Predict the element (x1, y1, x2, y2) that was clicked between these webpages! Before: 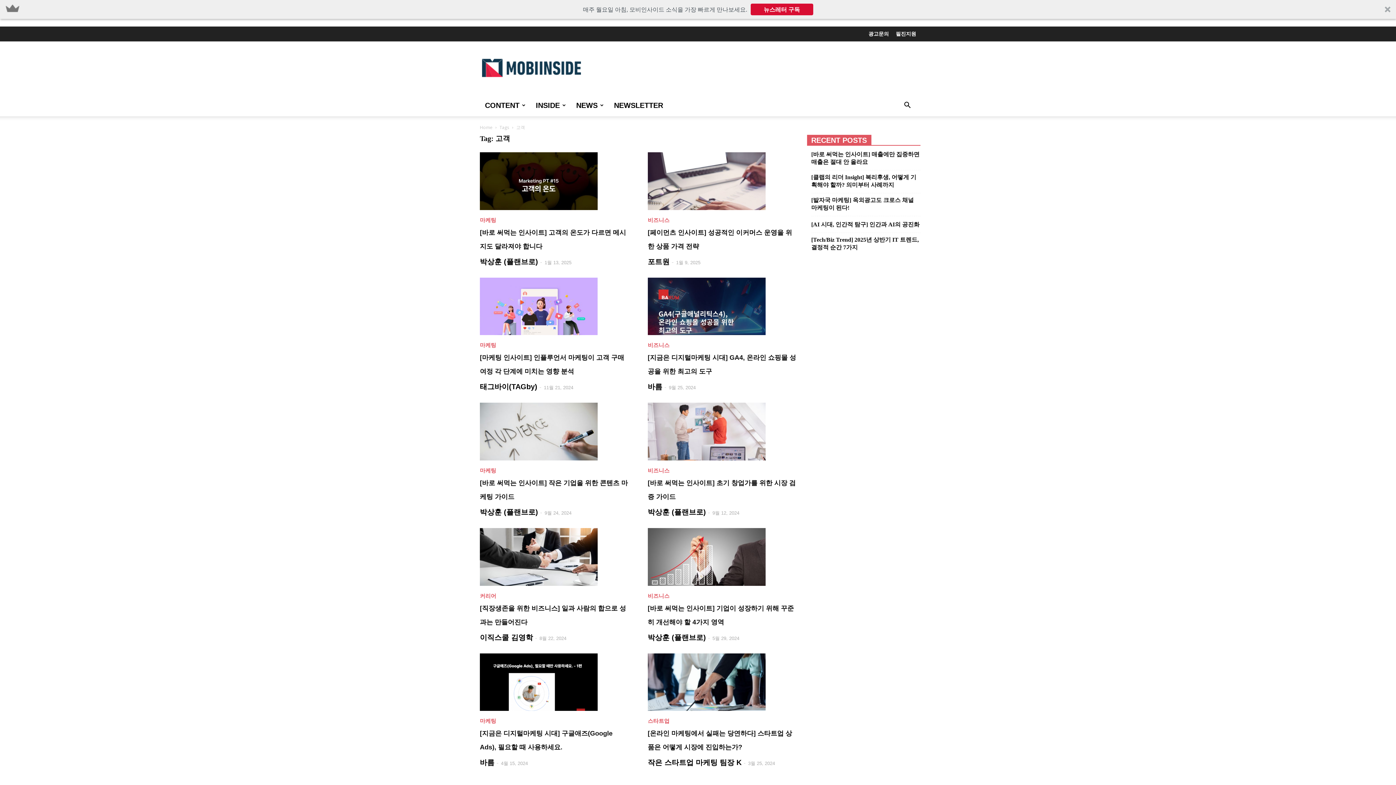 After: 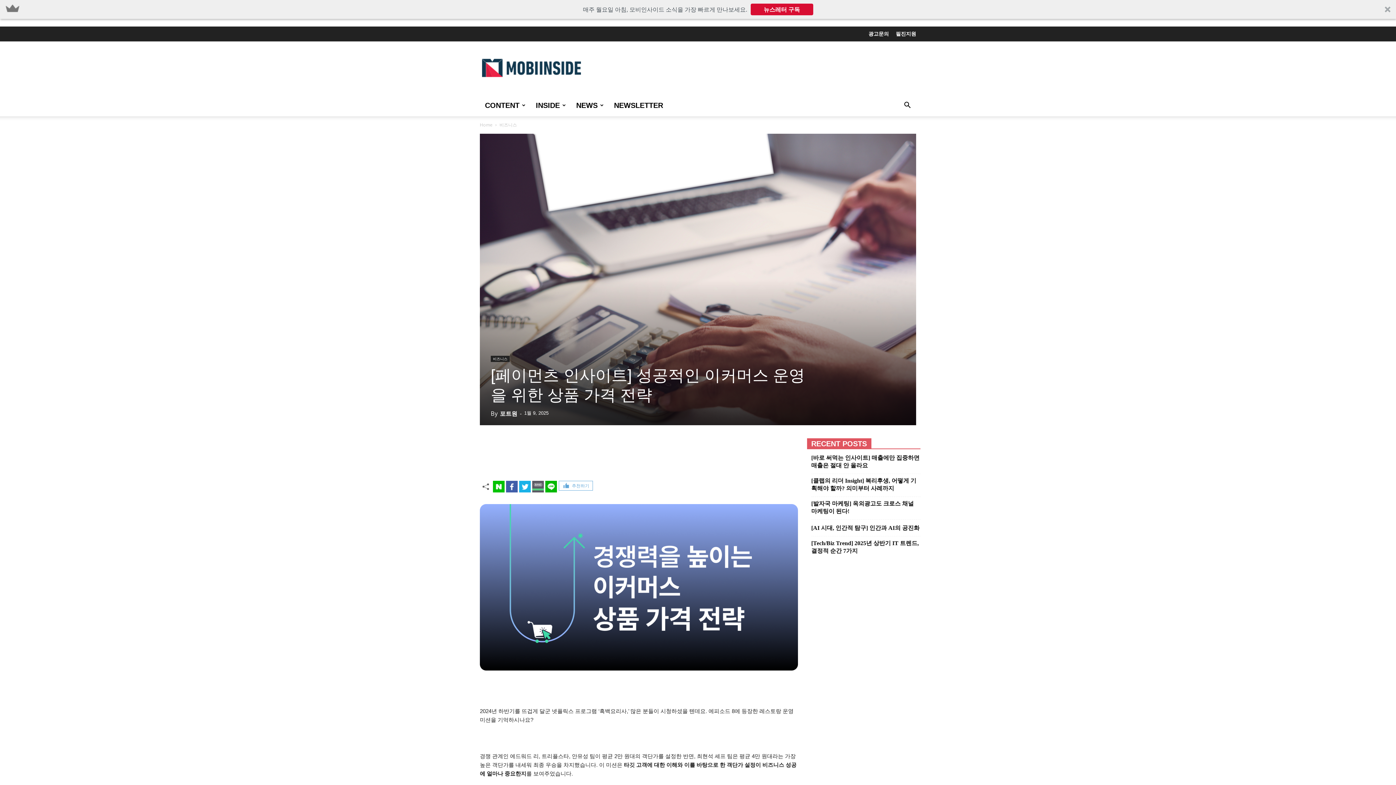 Action: bbox: (647, 152, 798, 210)